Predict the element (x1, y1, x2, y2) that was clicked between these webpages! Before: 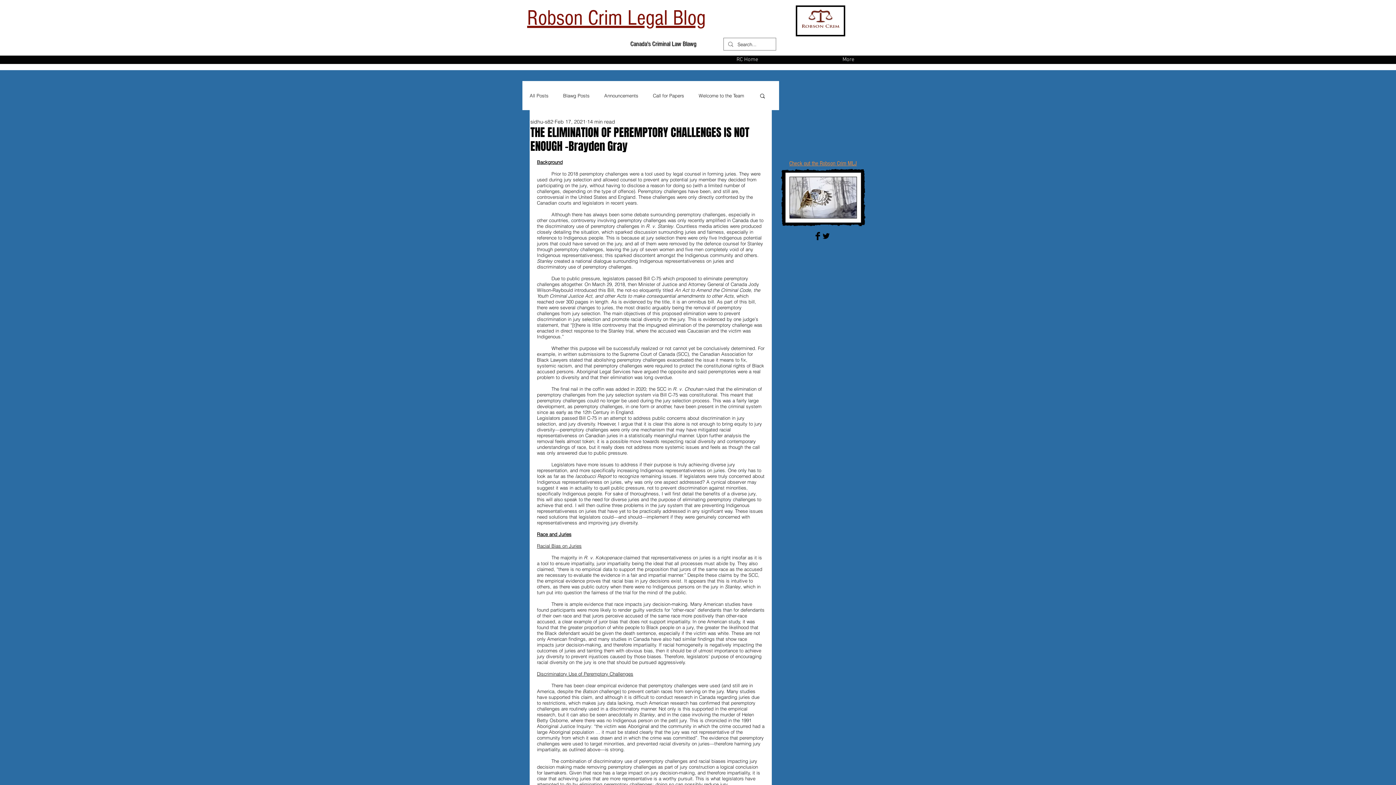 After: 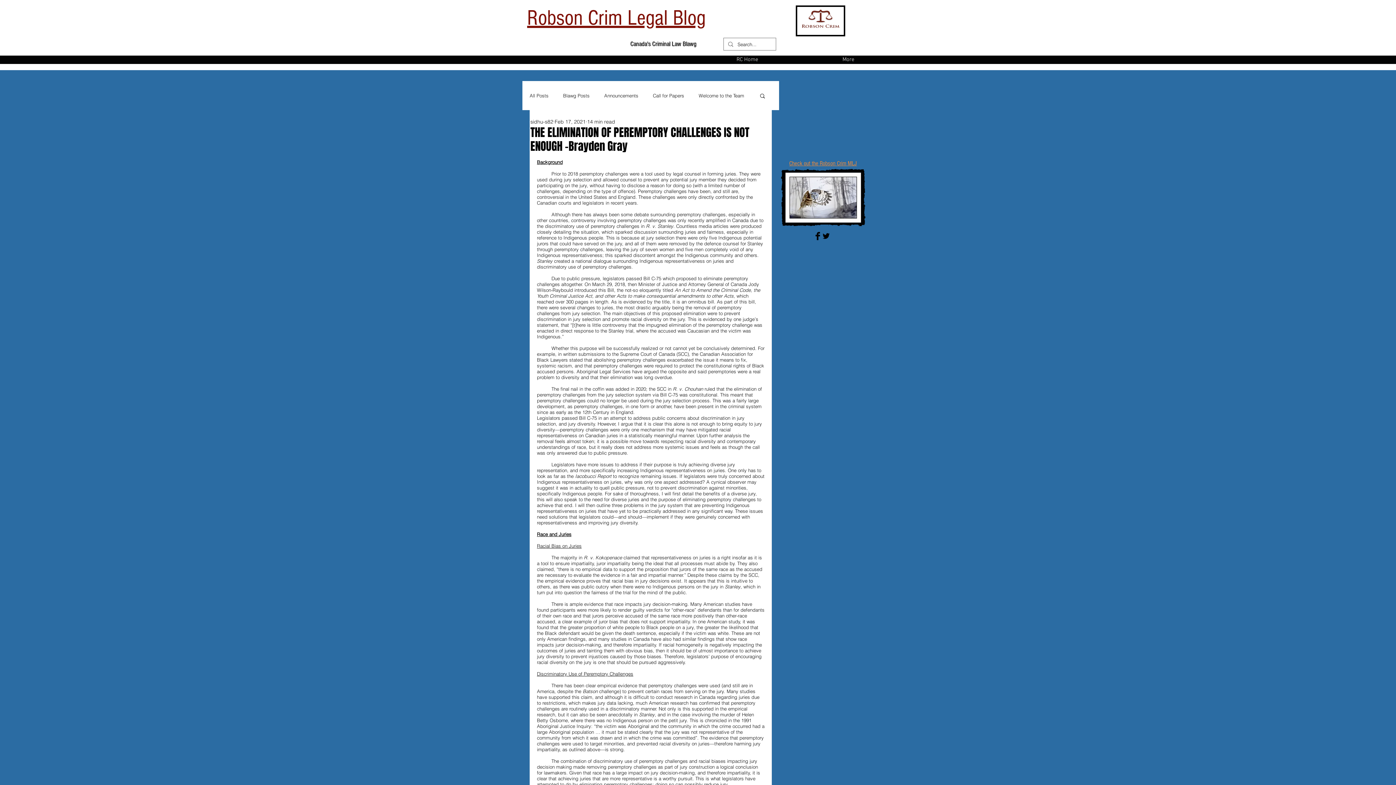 Action: bbox: (813, 232, 822, 240) label: Facebook Basic Black 